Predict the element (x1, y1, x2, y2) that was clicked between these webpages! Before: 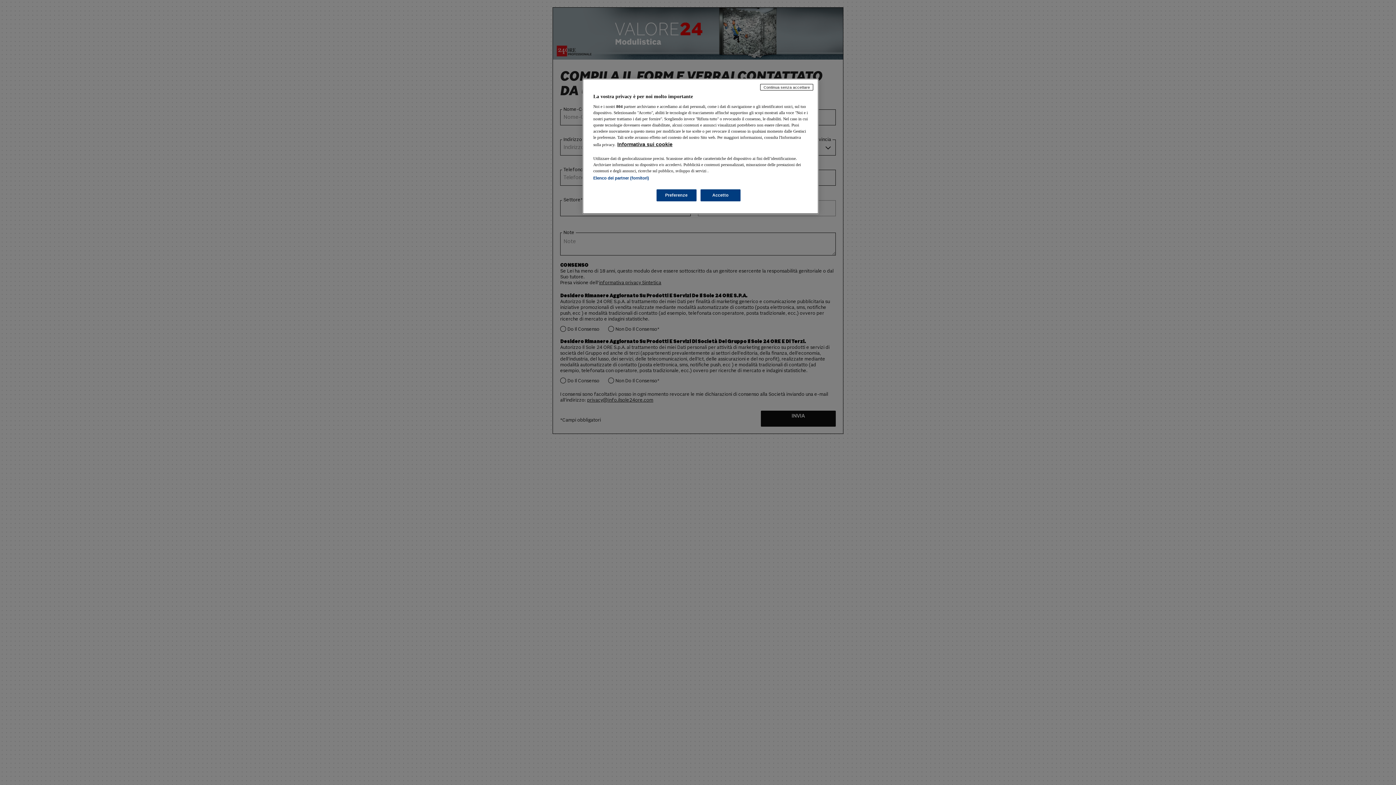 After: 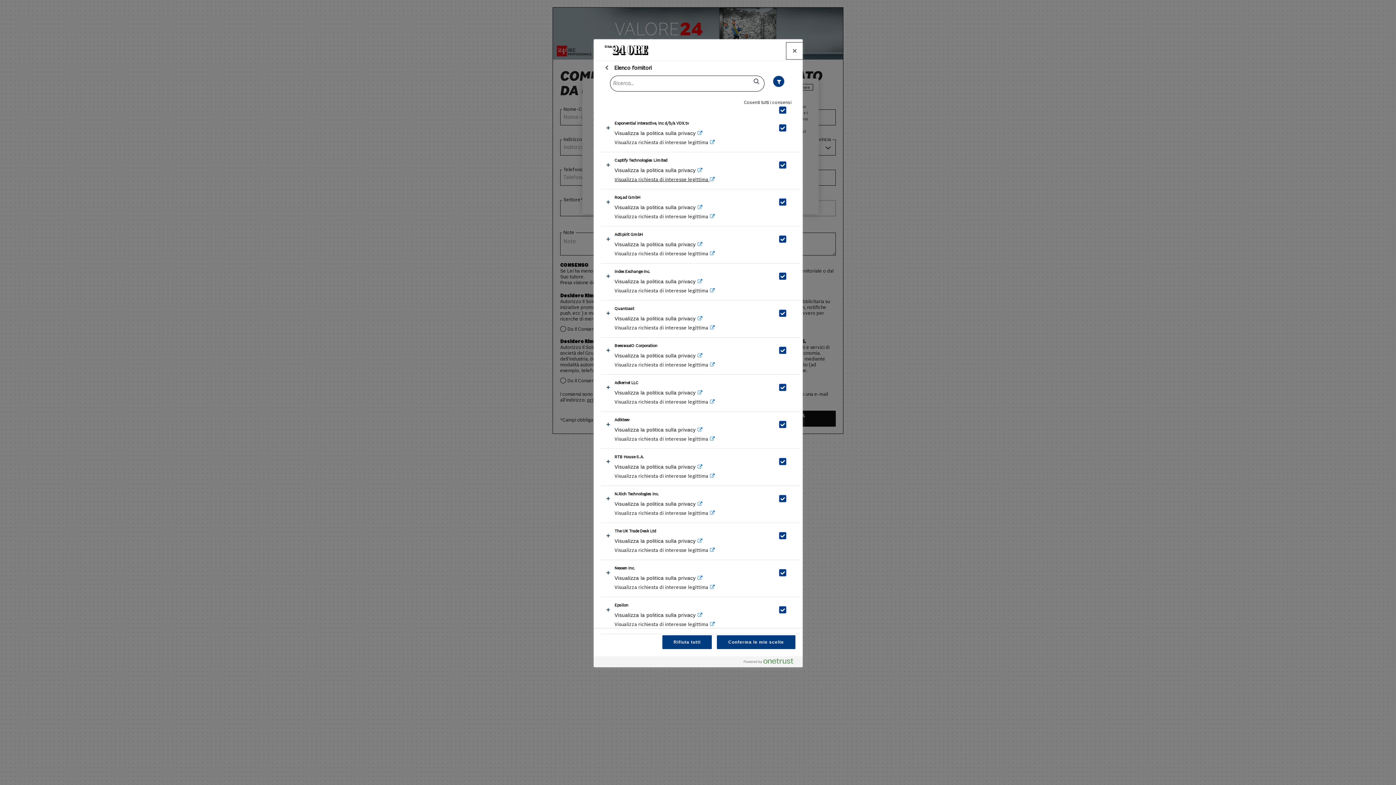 Action: label: Elenco dei partner (fornitori) bbox: (593, 176, 649, 180)